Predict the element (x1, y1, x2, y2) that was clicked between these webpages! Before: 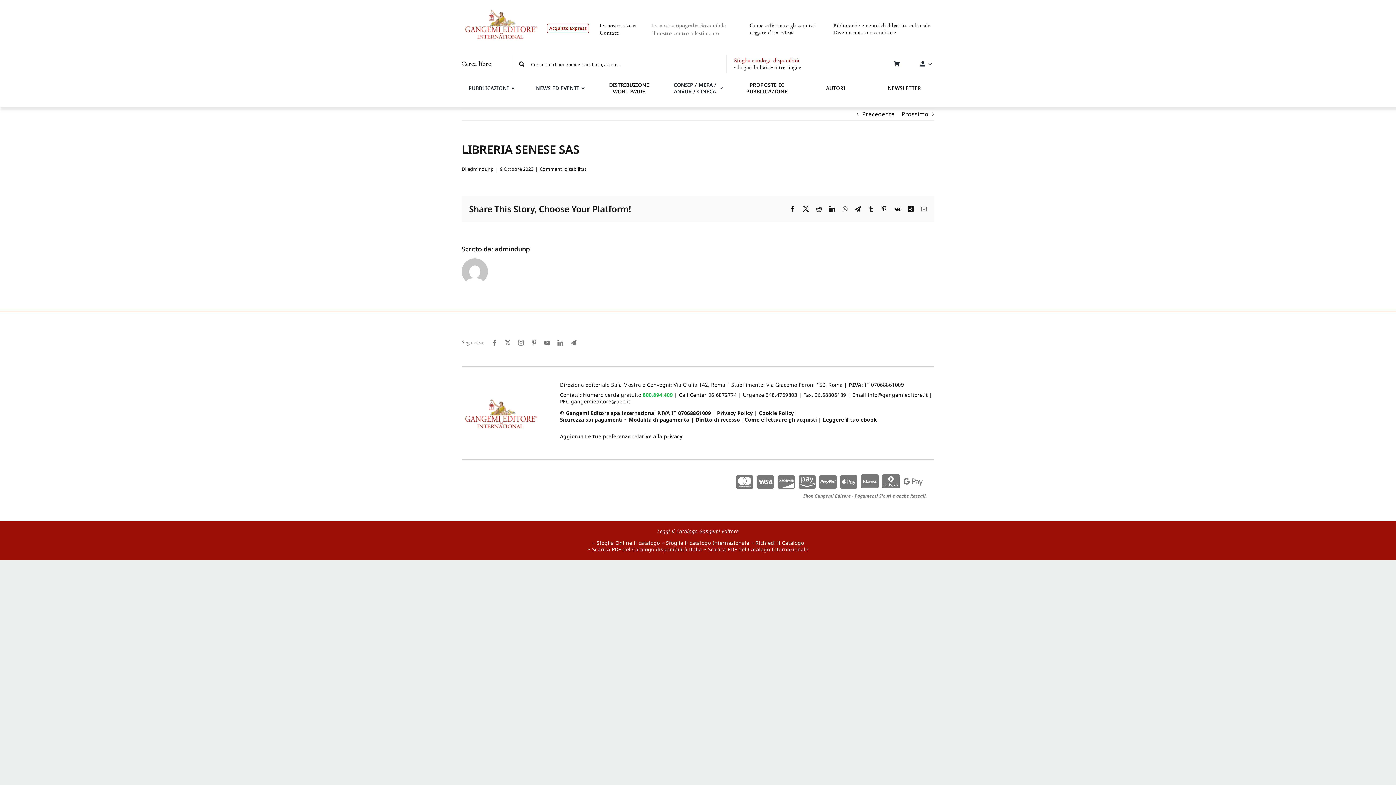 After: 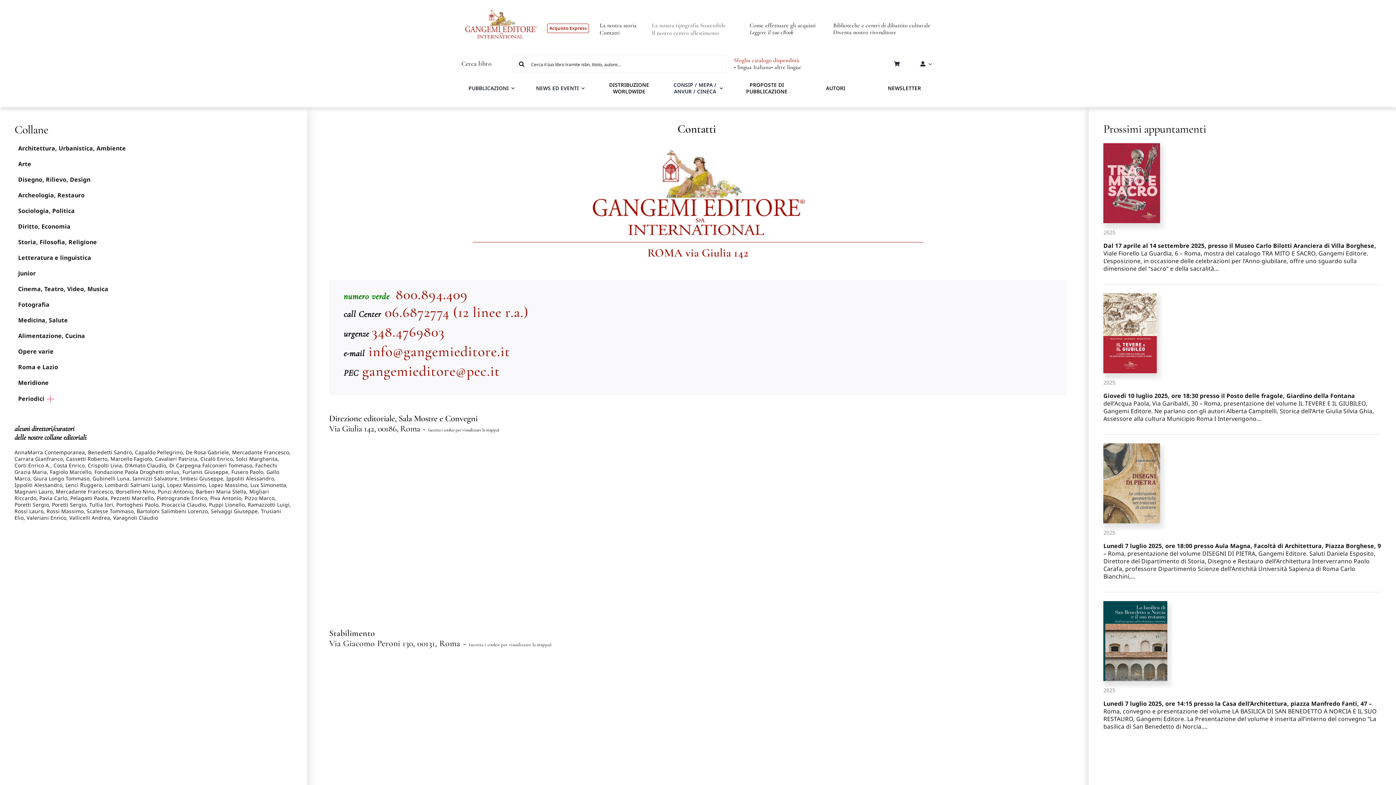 Action: label: Contatti bbox: (599, 29, 619, 36)